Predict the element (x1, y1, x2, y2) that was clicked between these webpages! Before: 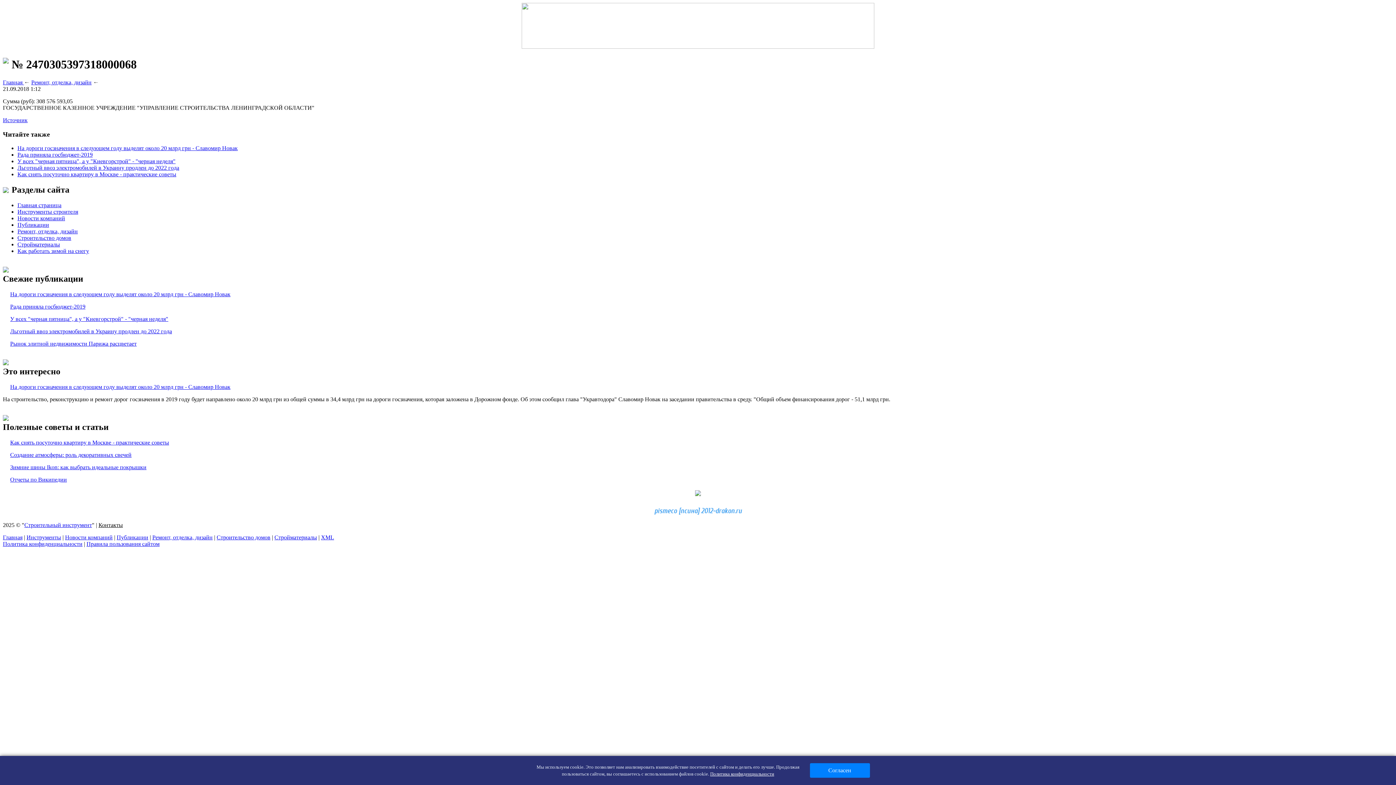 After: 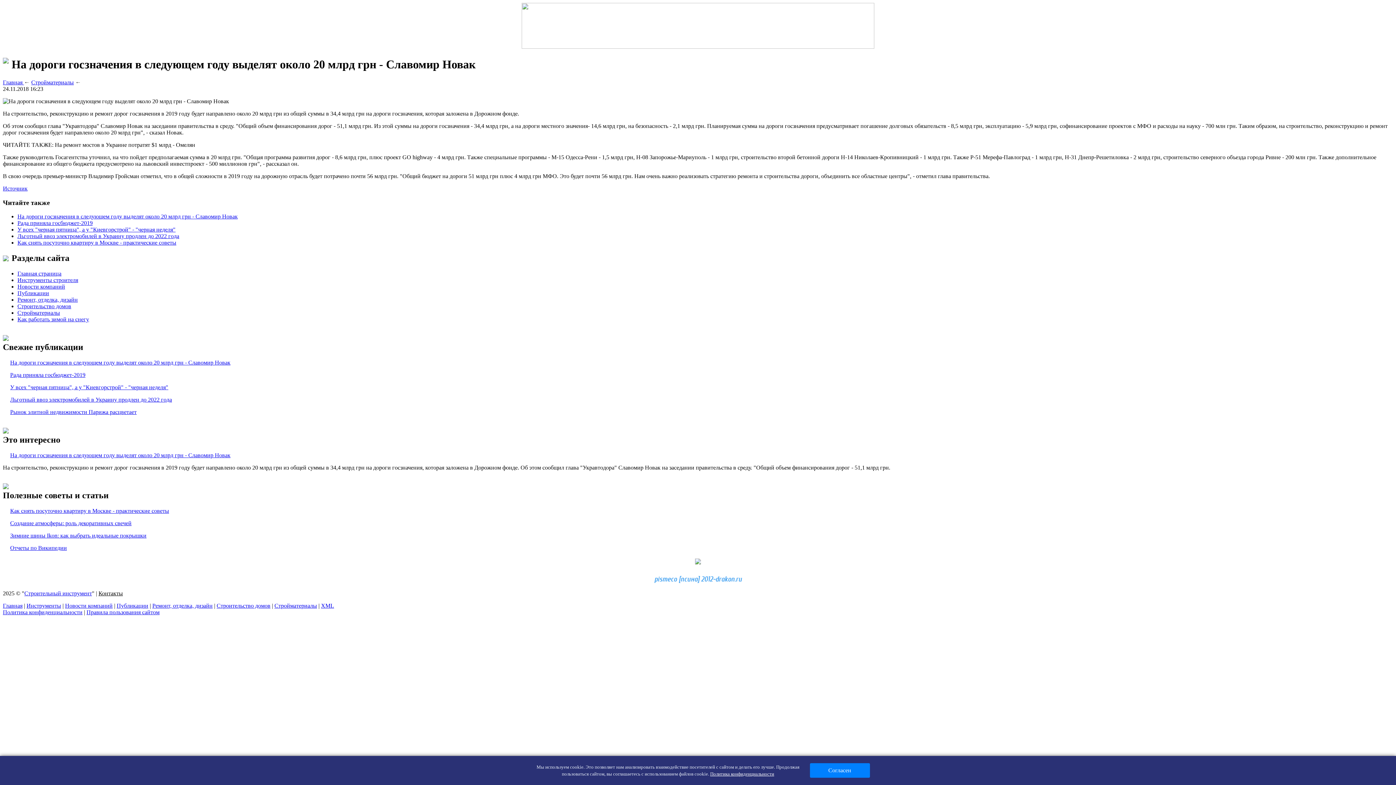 Action: label: На дороги госзначения в следующем году выделят около 20 млрд грн - Славомир Новак bbox: (10, 291, 230, 297)